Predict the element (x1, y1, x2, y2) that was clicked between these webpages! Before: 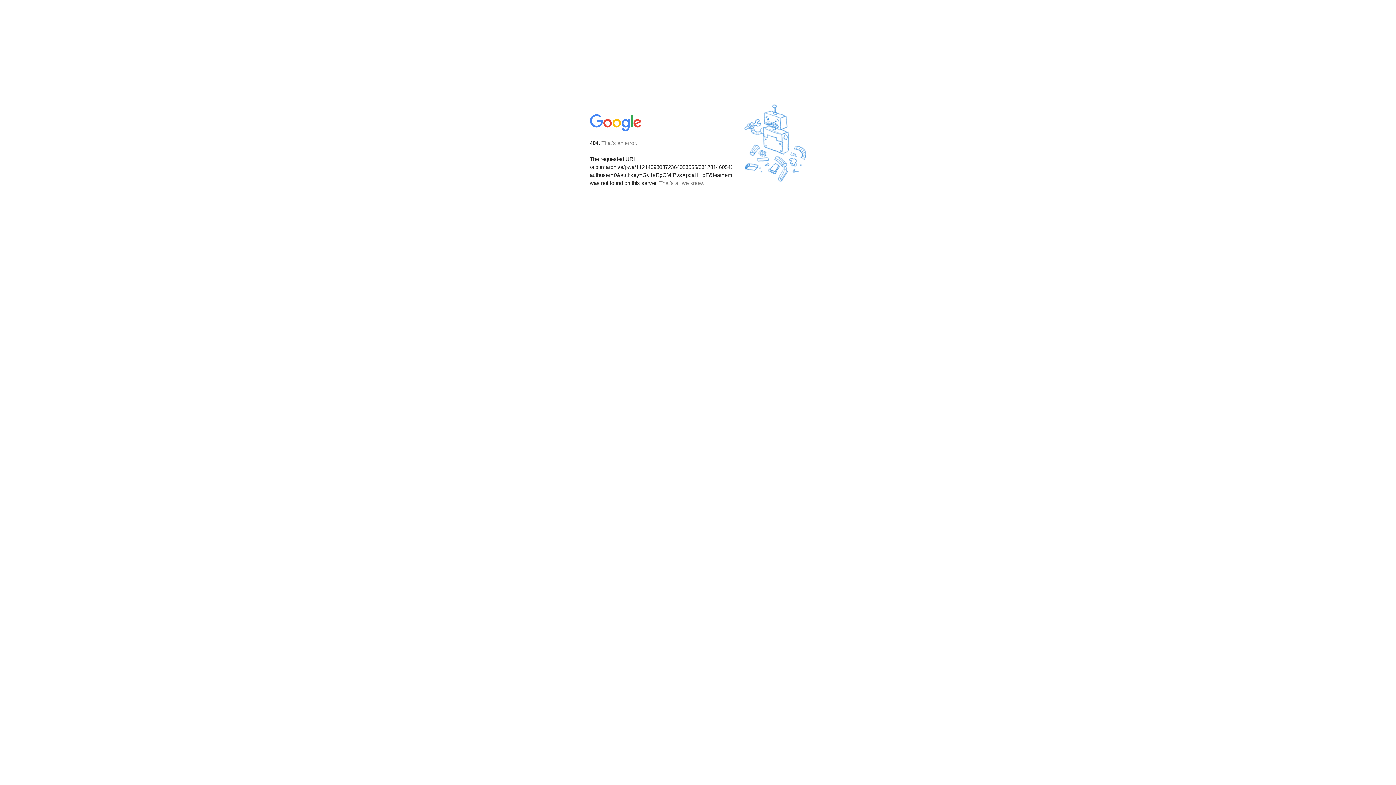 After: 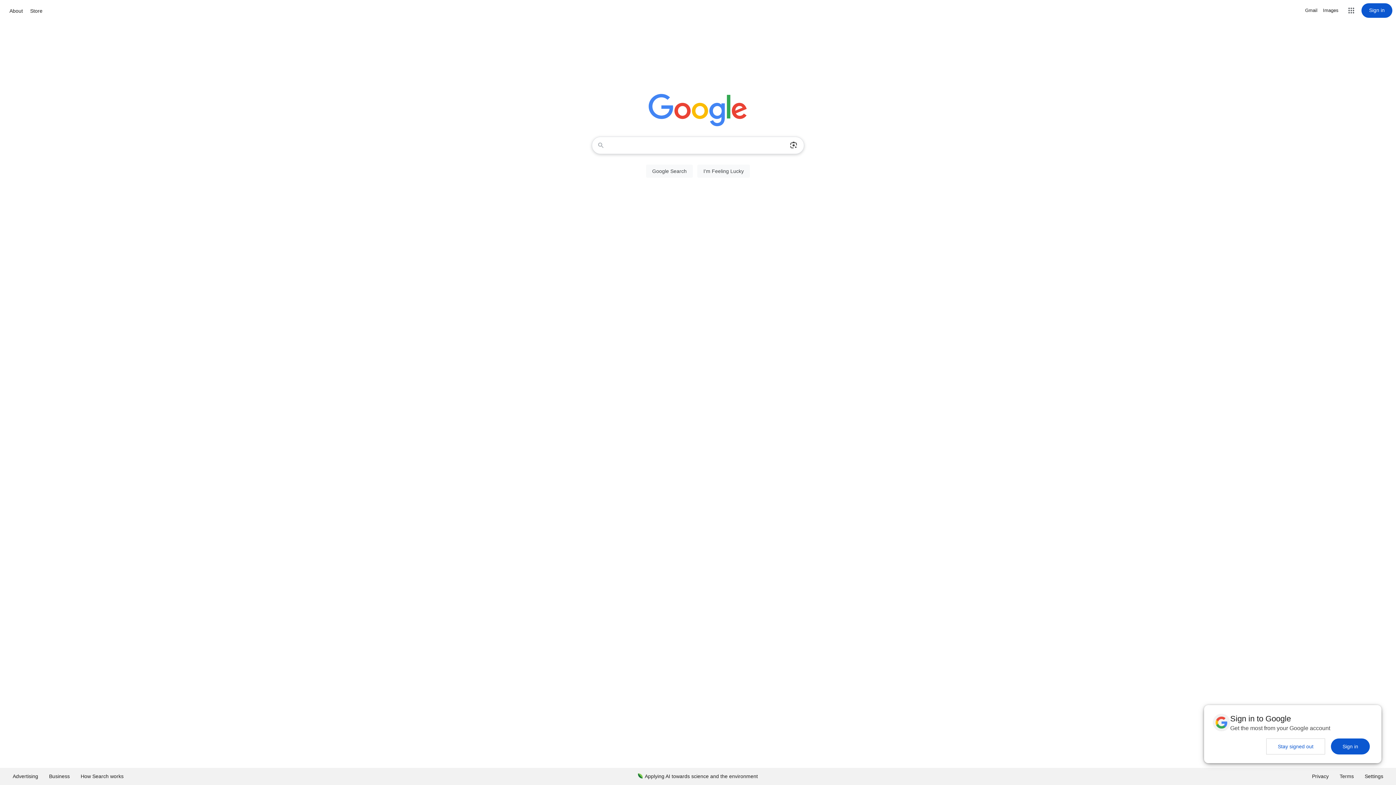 Action: bbox: (590, 127, 642, 134)